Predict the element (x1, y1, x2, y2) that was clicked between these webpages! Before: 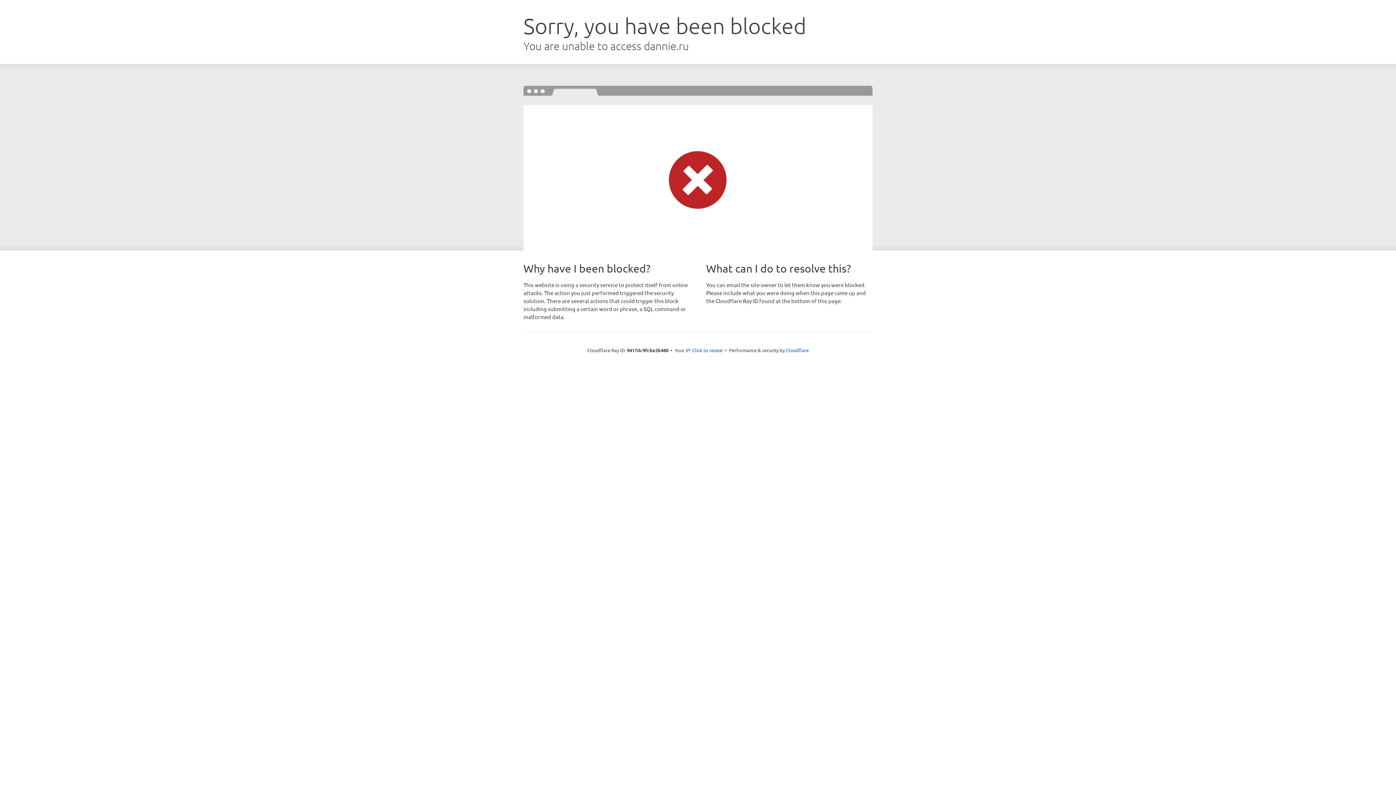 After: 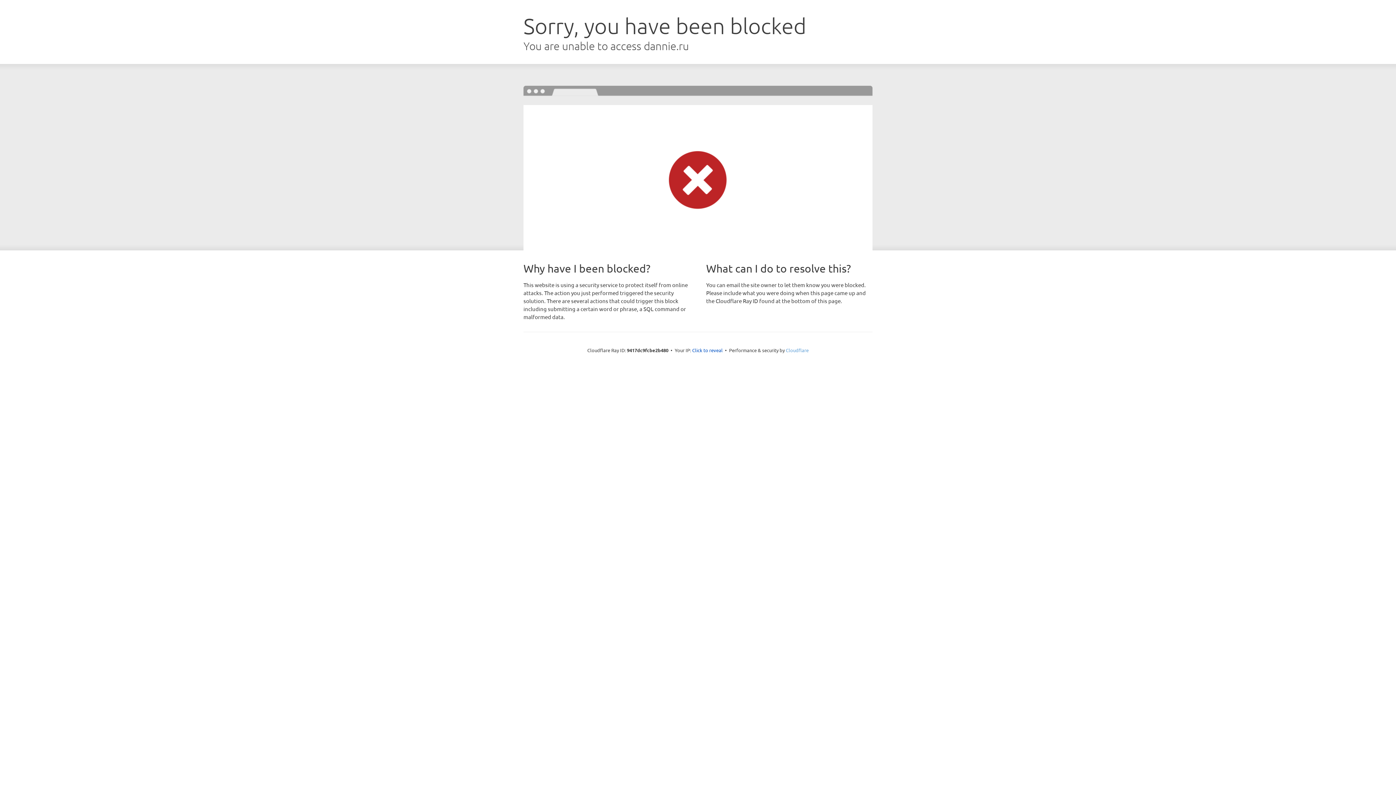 Action: bbox: (786, 347, 808, 353) label: Cloudflare